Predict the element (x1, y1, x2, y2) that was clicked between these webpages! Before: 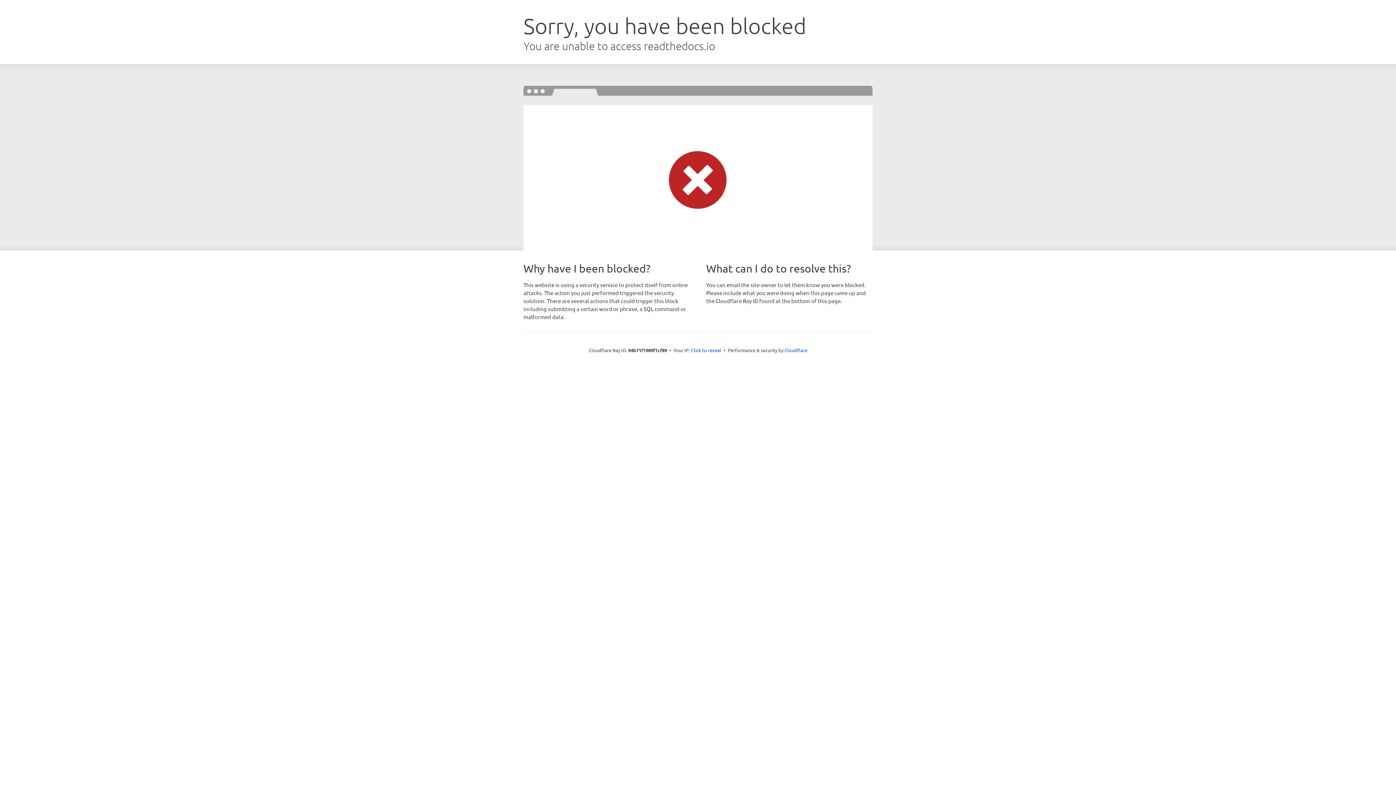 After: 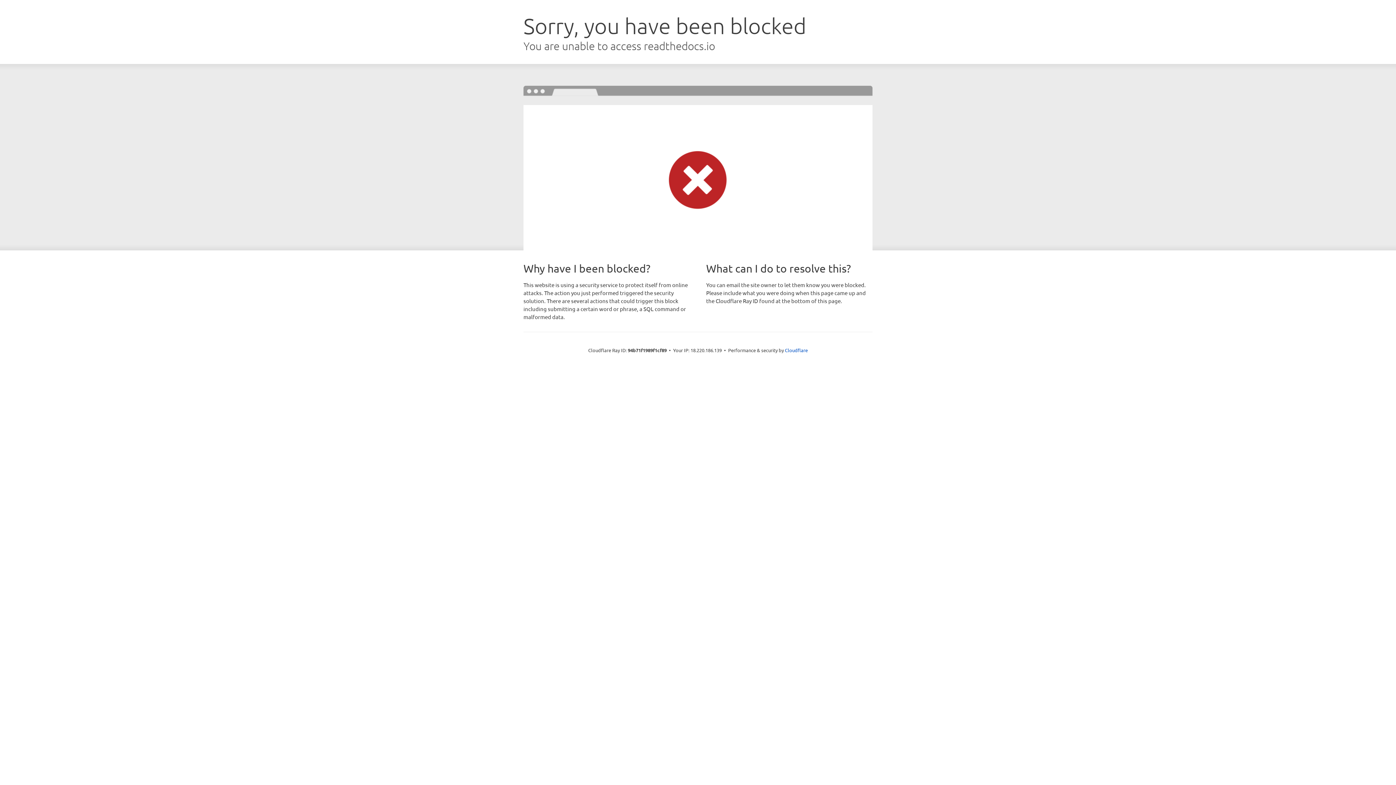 Action: bbox: (691, 346, 721, 353) label: Click to reveal